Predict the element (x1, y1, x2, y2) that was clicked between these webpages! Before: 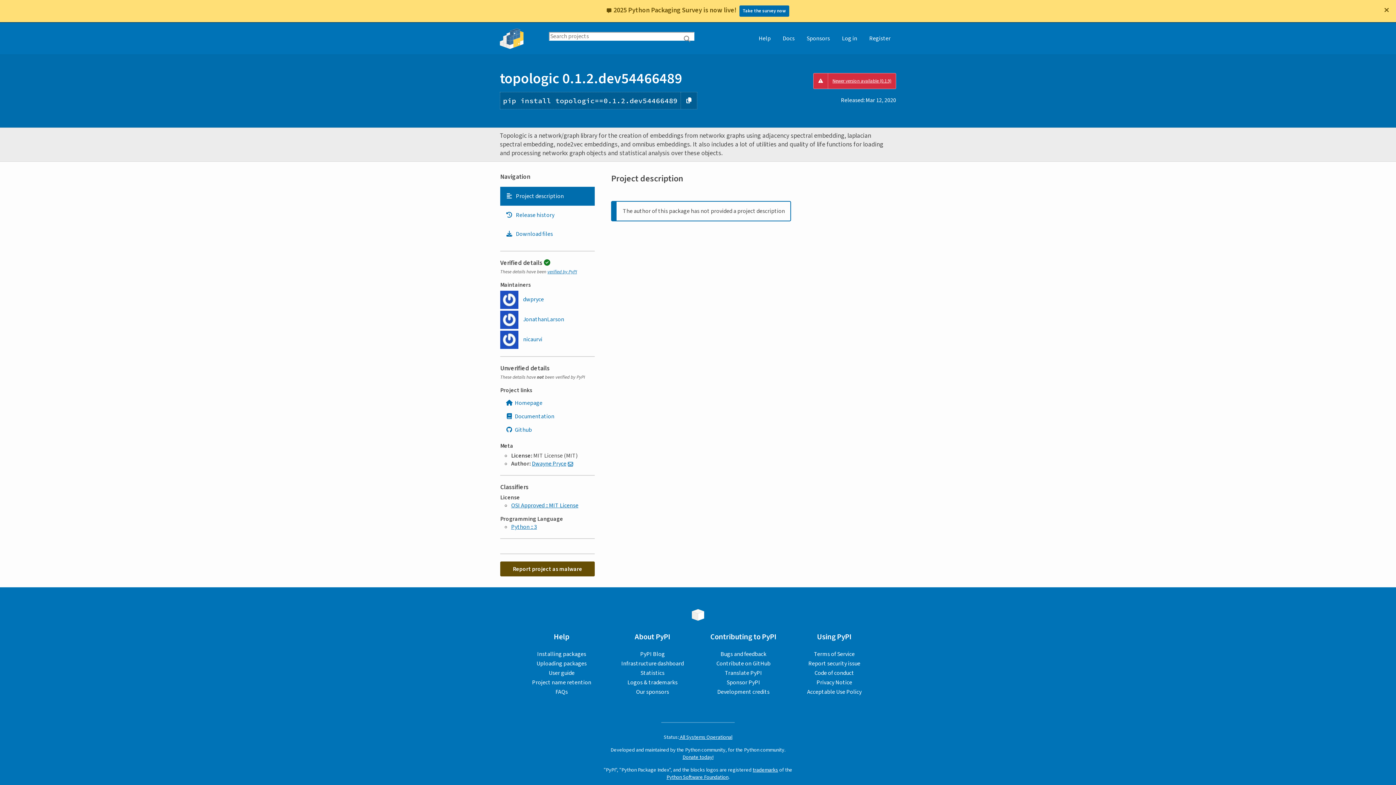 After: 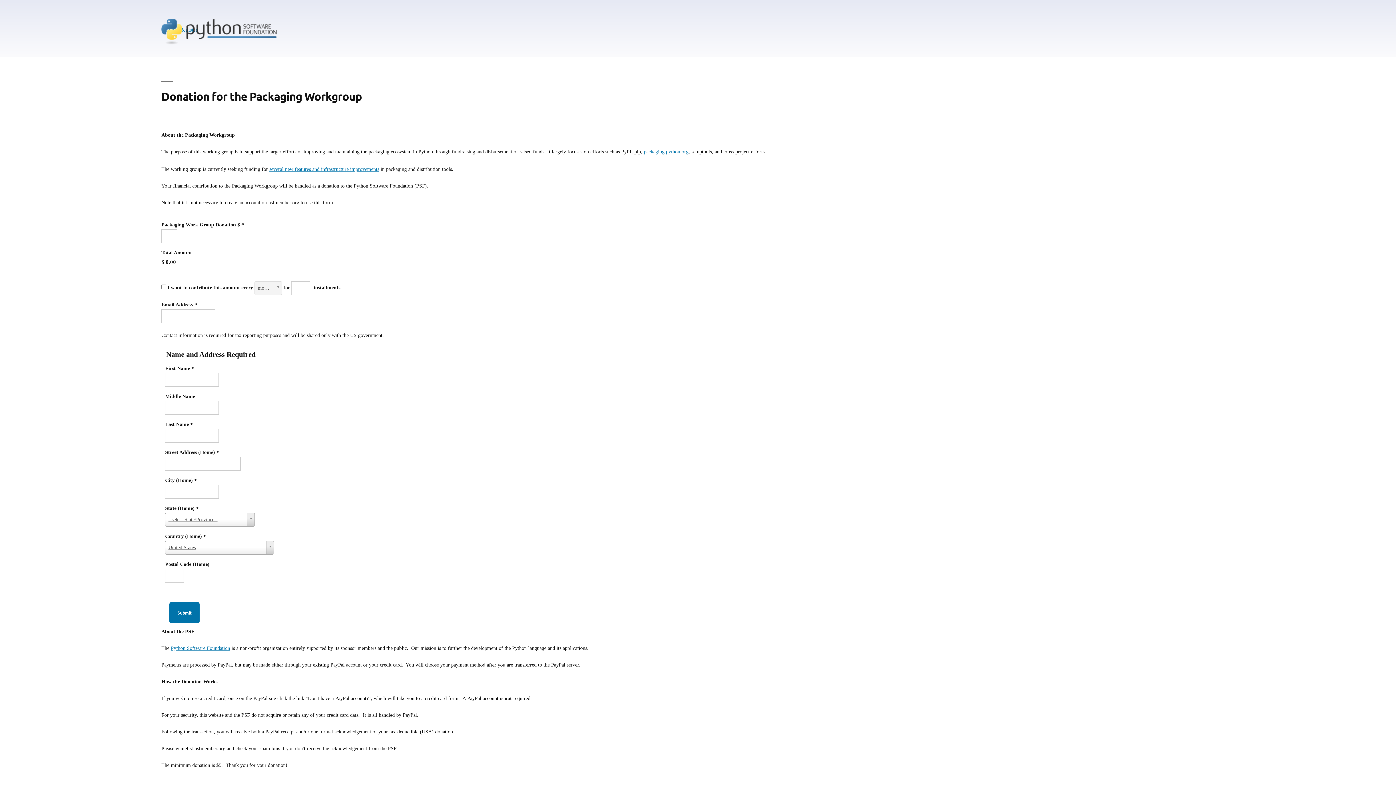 Action: bbox: (682, 753, 713, 761) label: Donate today!